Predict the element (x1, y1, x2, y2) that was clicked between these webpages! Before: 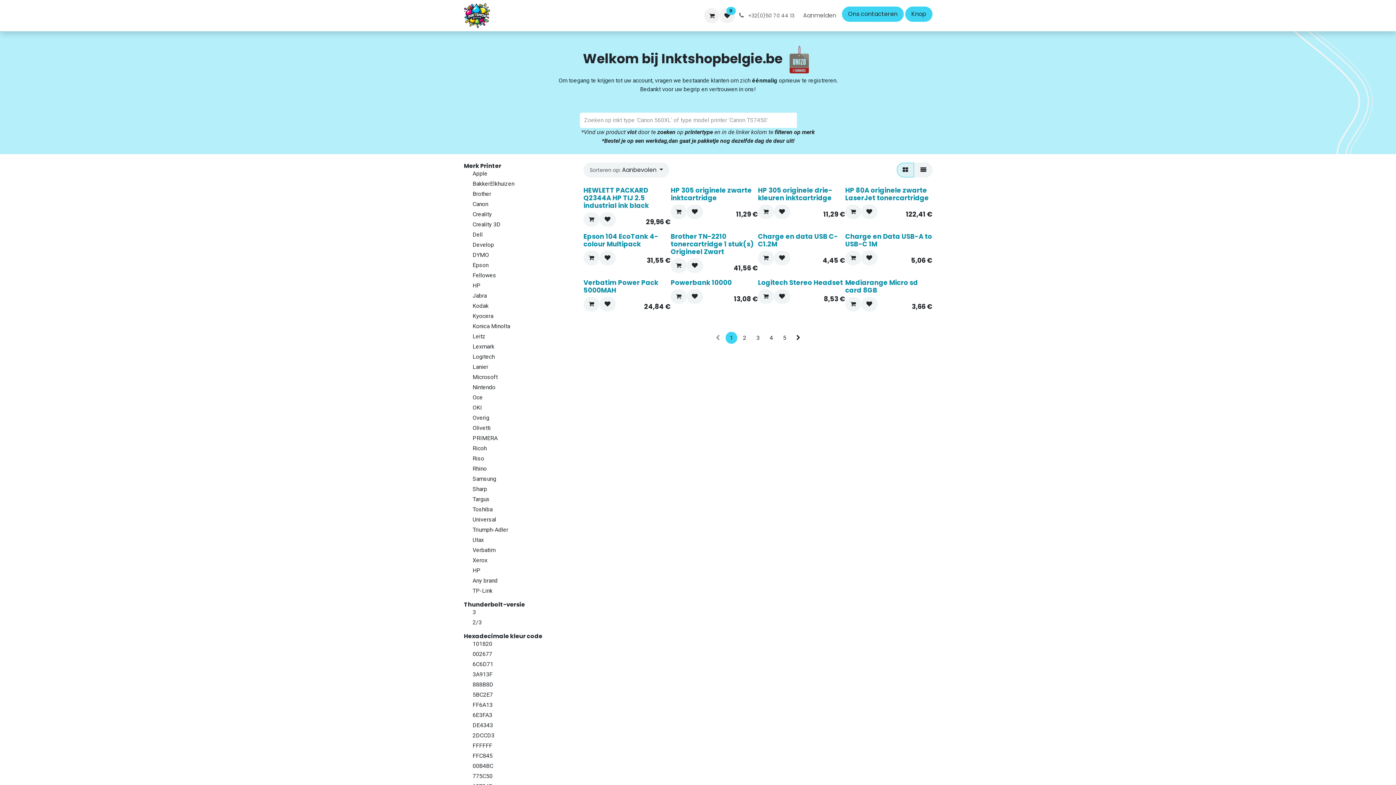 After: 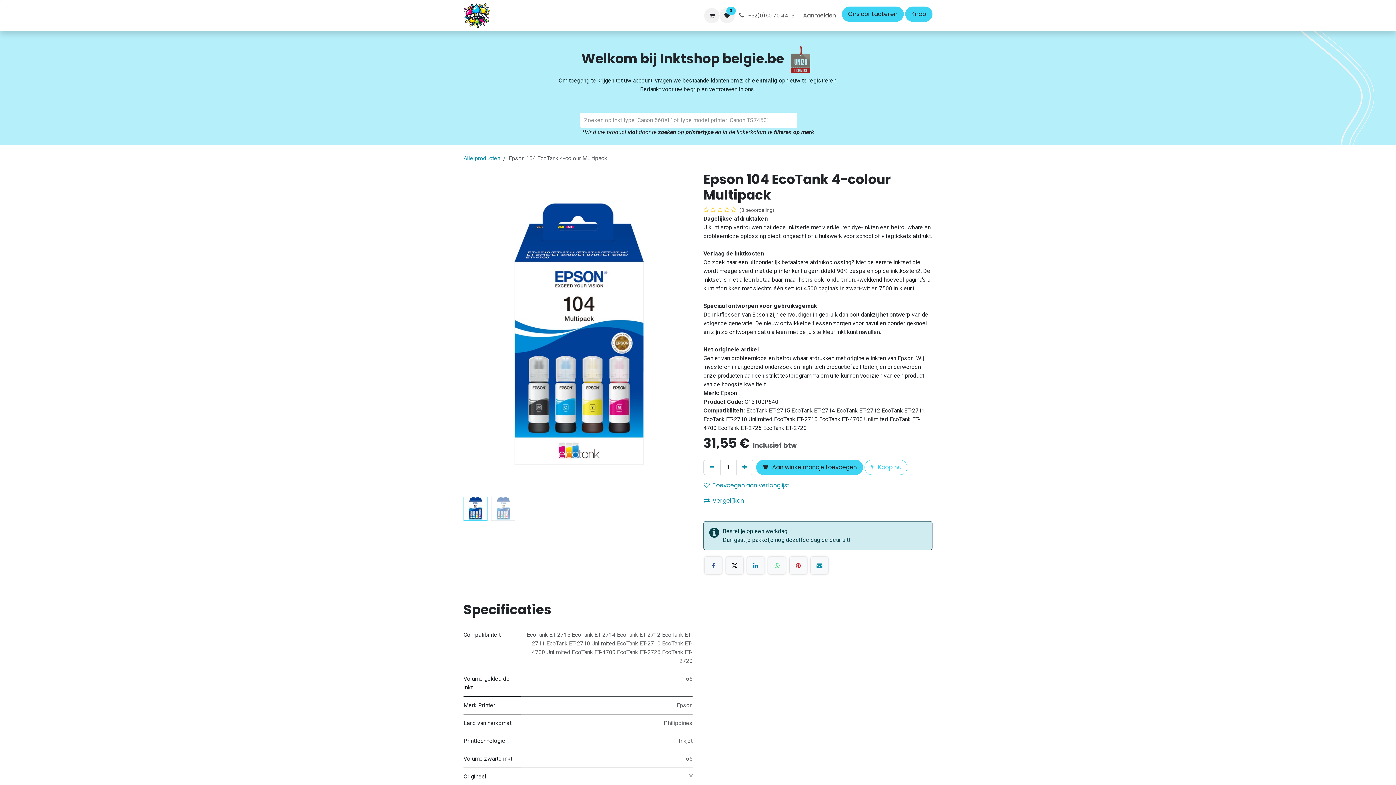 Action: bbox: (583, 232, 658, 248) label: Epson 104 EcoTank 4-colour Multipack